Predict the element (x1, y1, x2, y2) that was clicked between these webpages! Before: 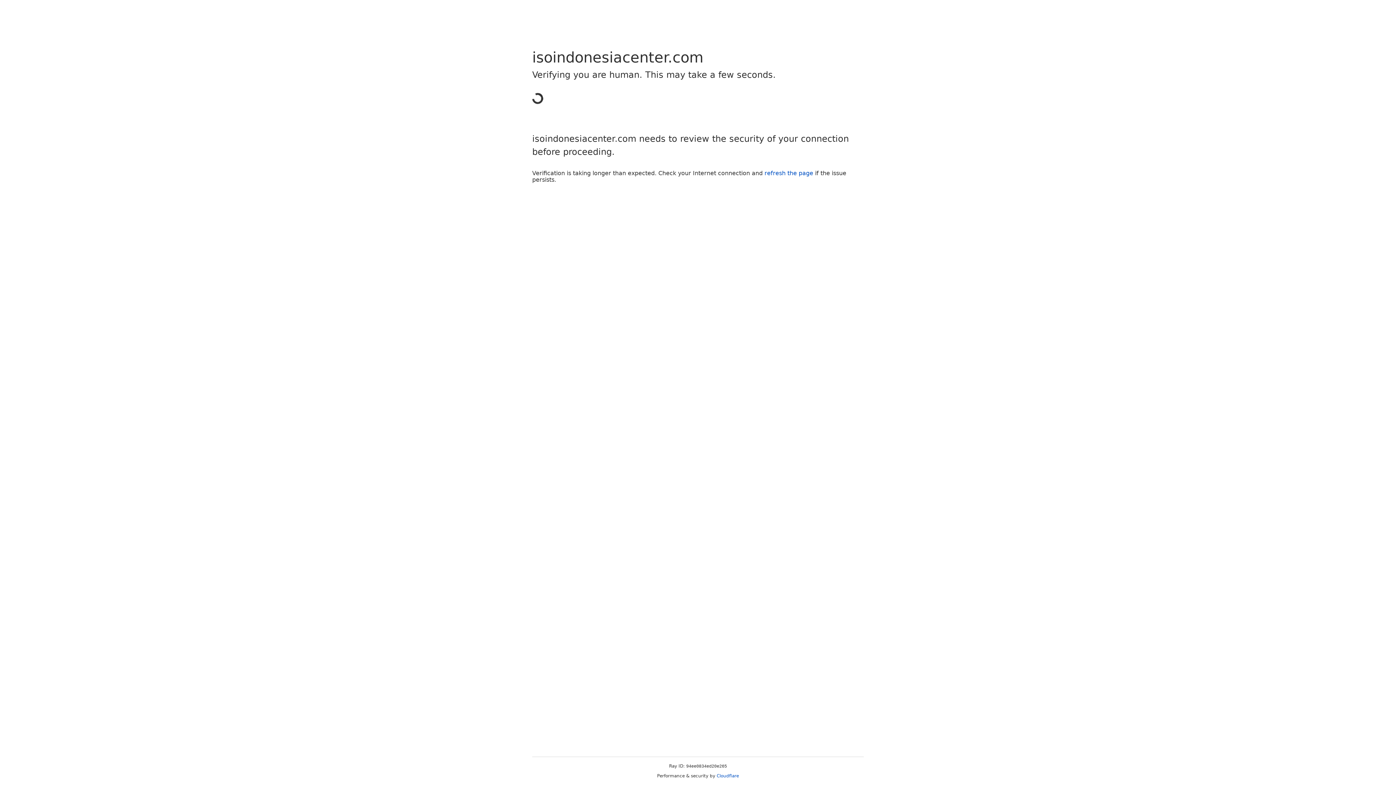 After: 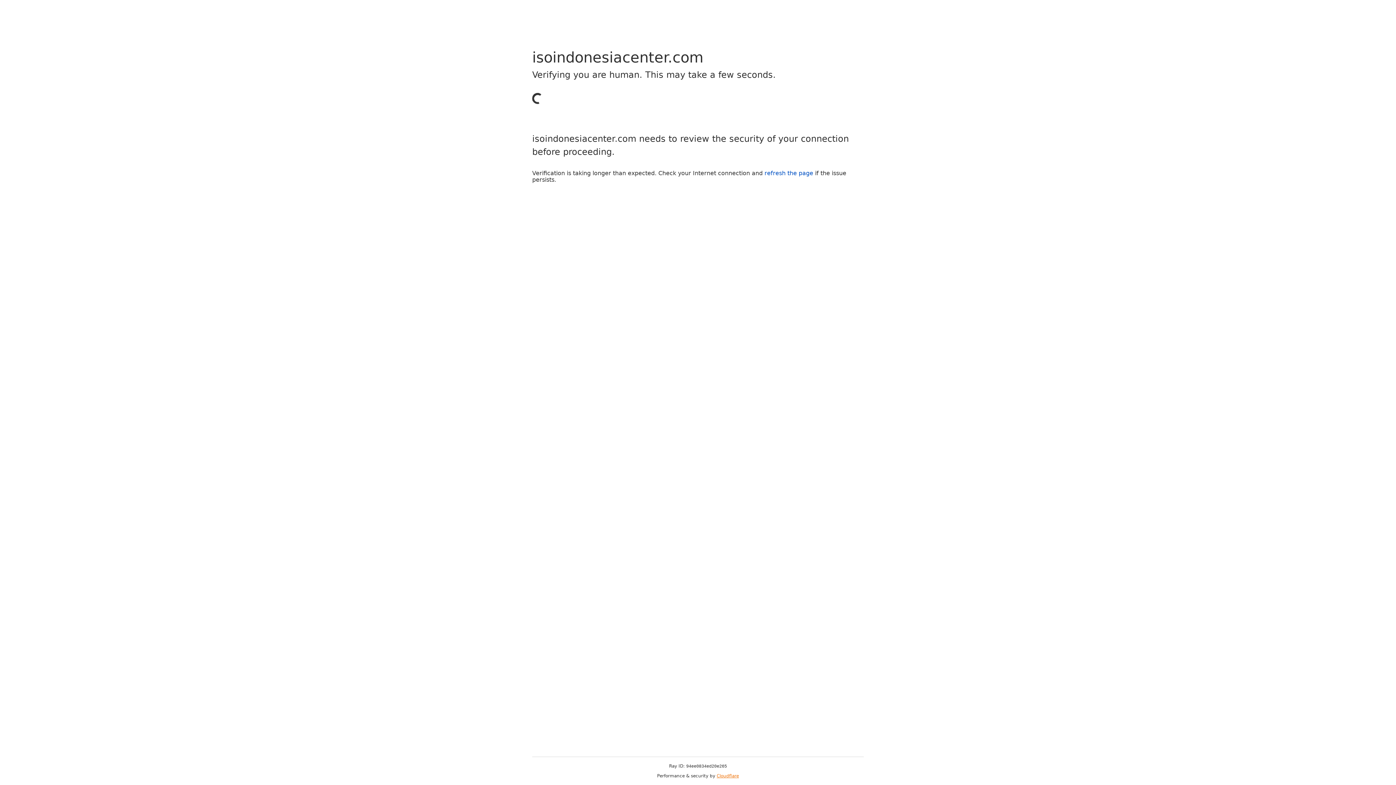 Action: label: Cloudflare bbox: (716, 773, 739, 778)